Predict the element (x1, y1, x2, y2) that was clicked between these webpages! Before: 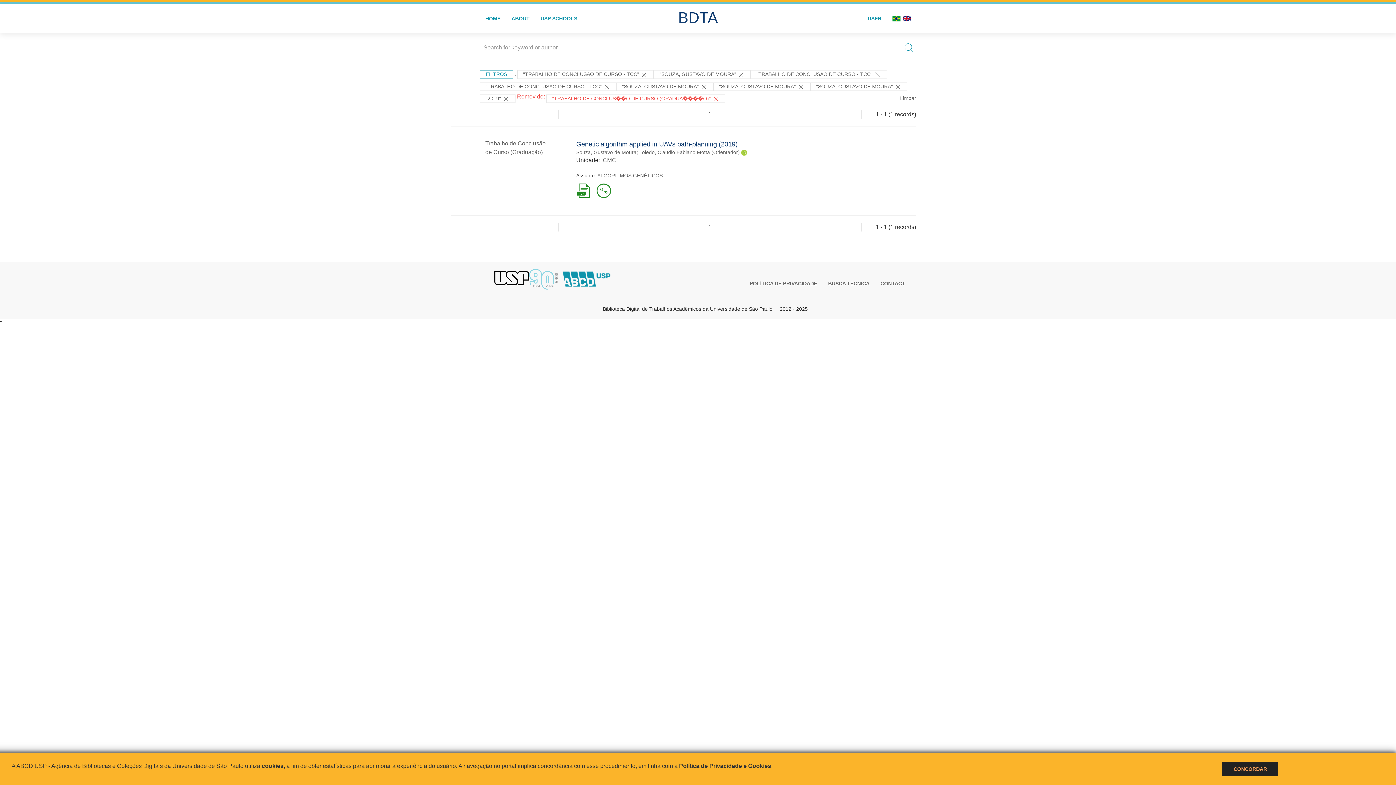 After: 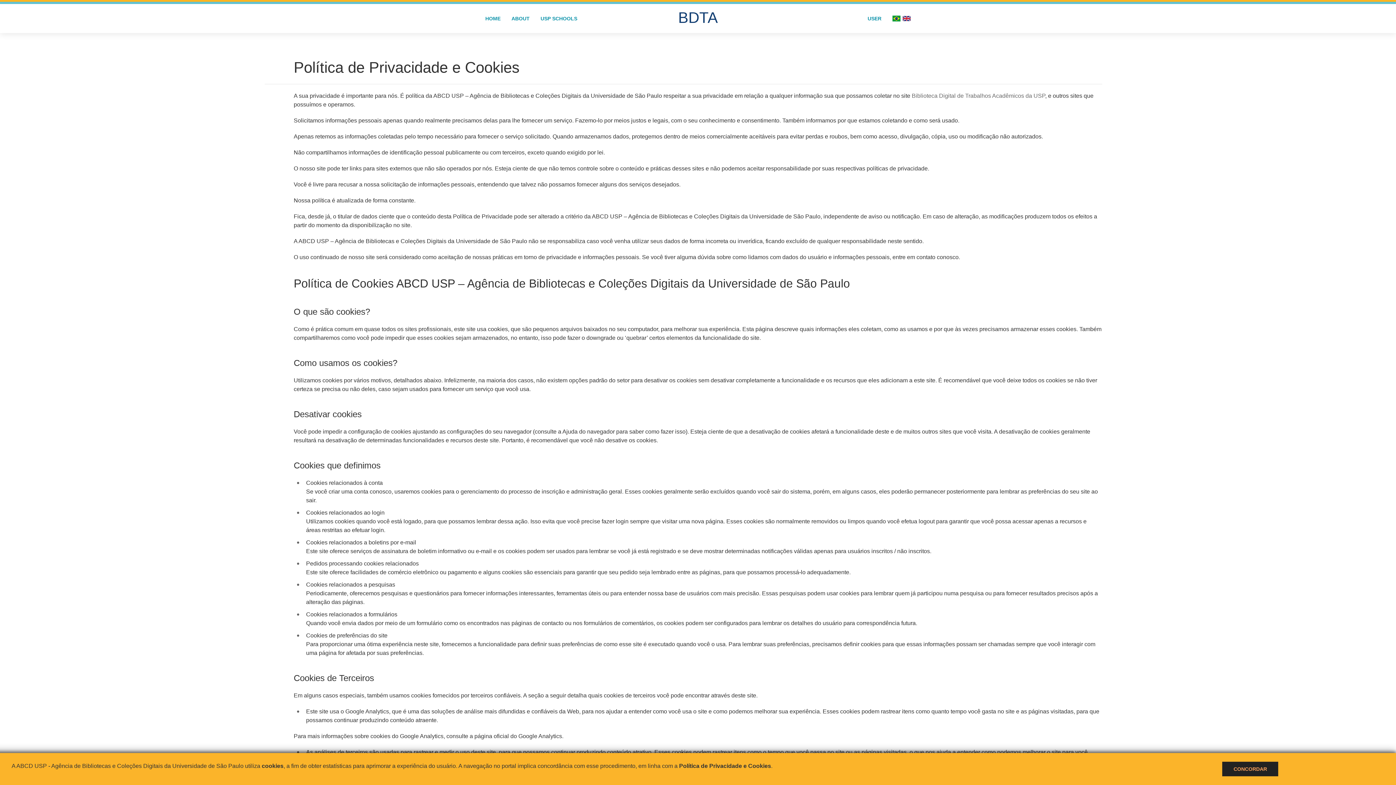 Action: bbox: (679, 763, 771, 769) label: Política de Privacidade e Cookies